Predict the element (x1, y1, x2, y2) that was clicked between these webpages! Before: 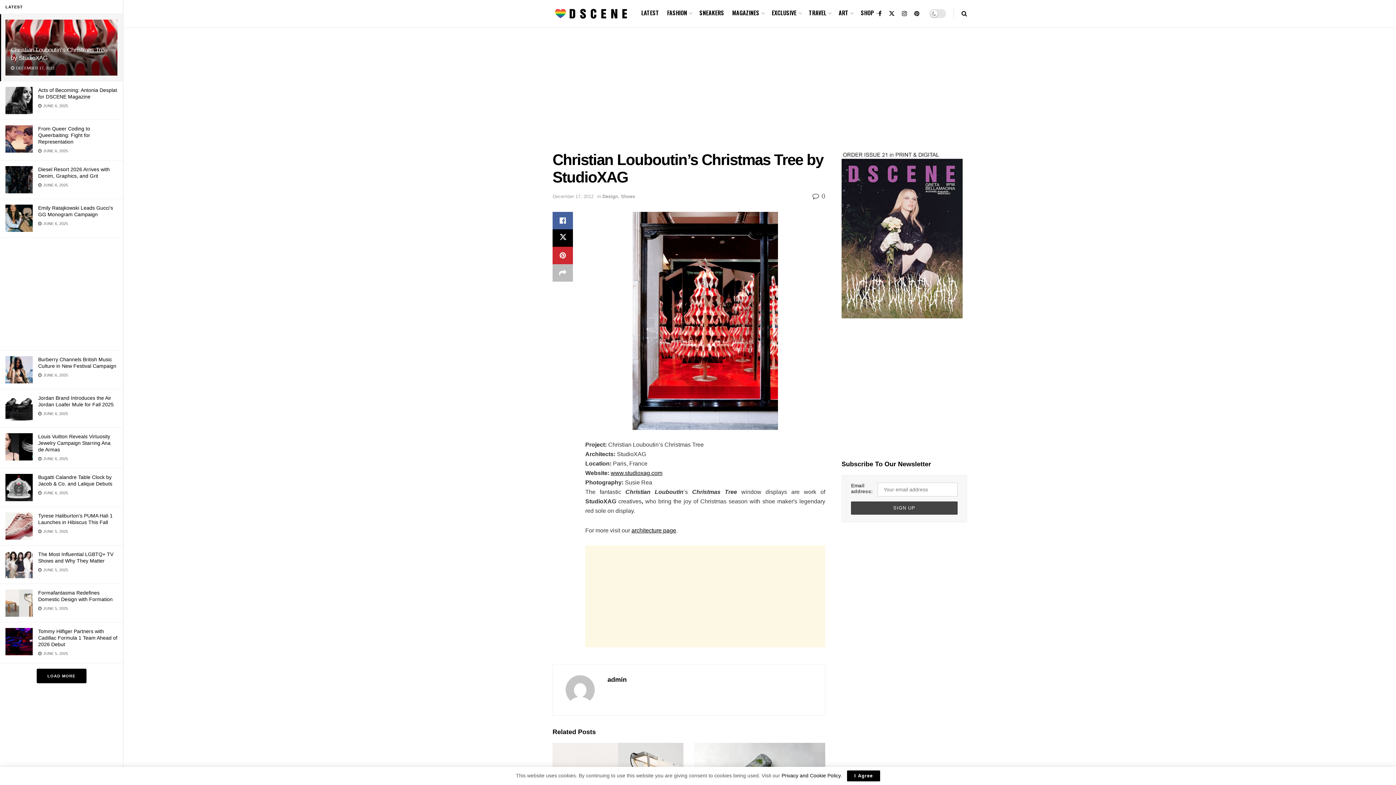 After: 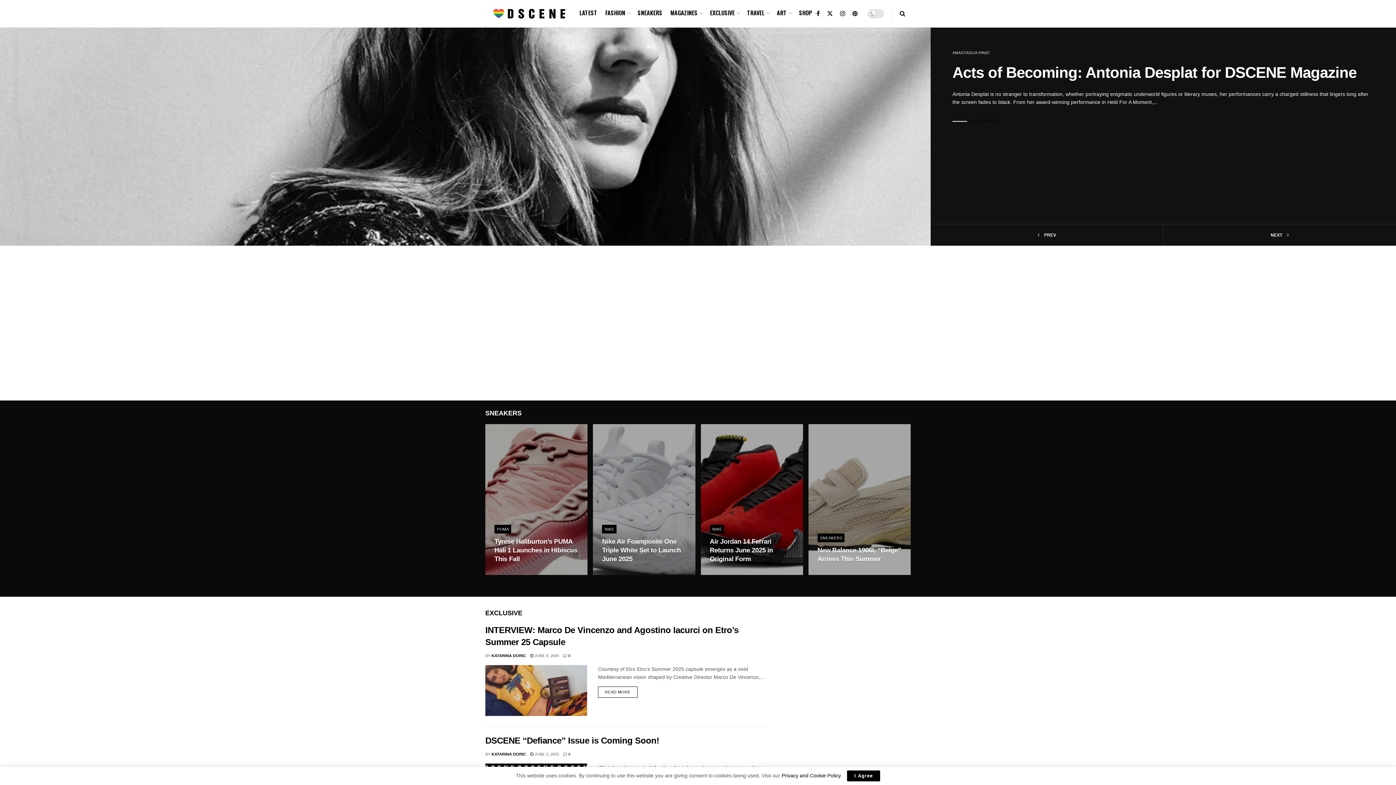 Action: bbox: (552, 5, 631, 21) label: Visit Homepage